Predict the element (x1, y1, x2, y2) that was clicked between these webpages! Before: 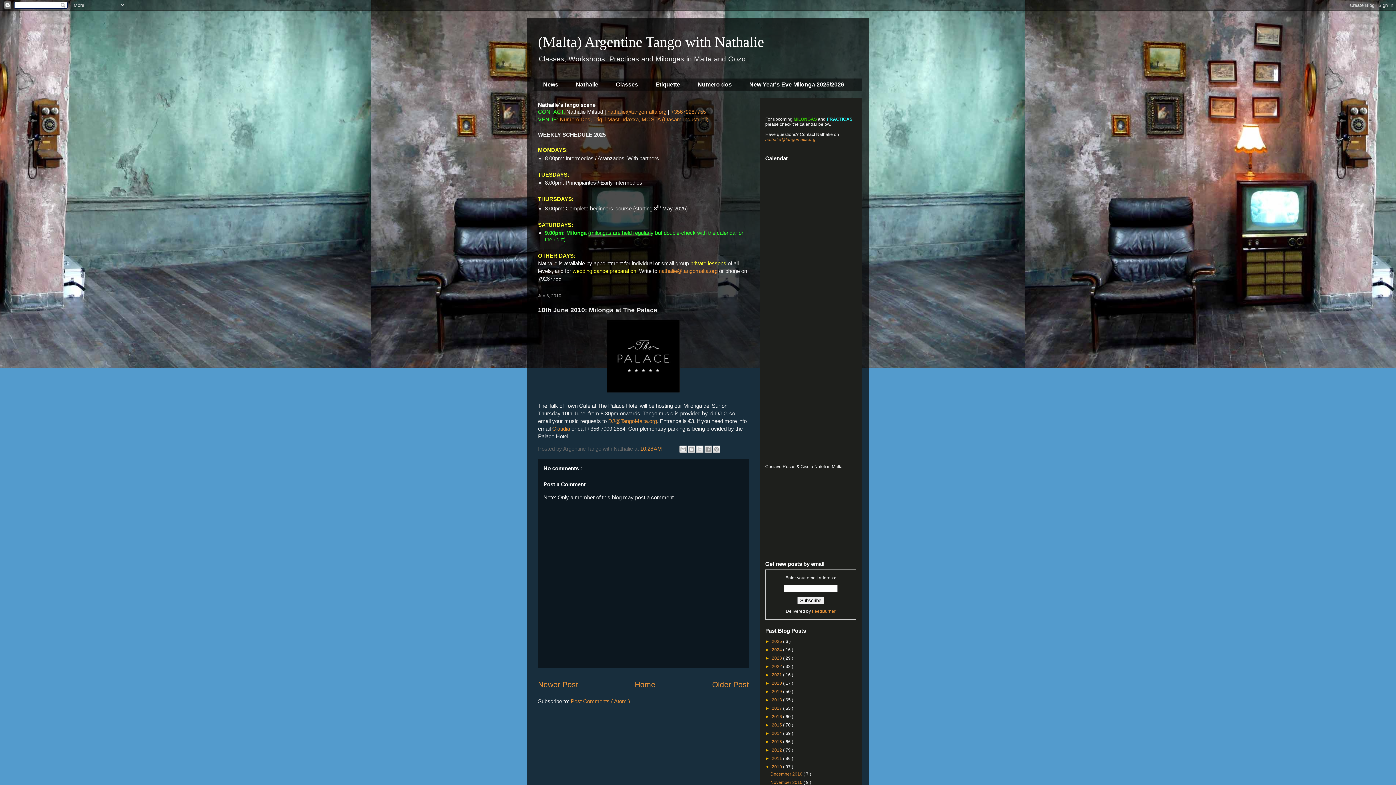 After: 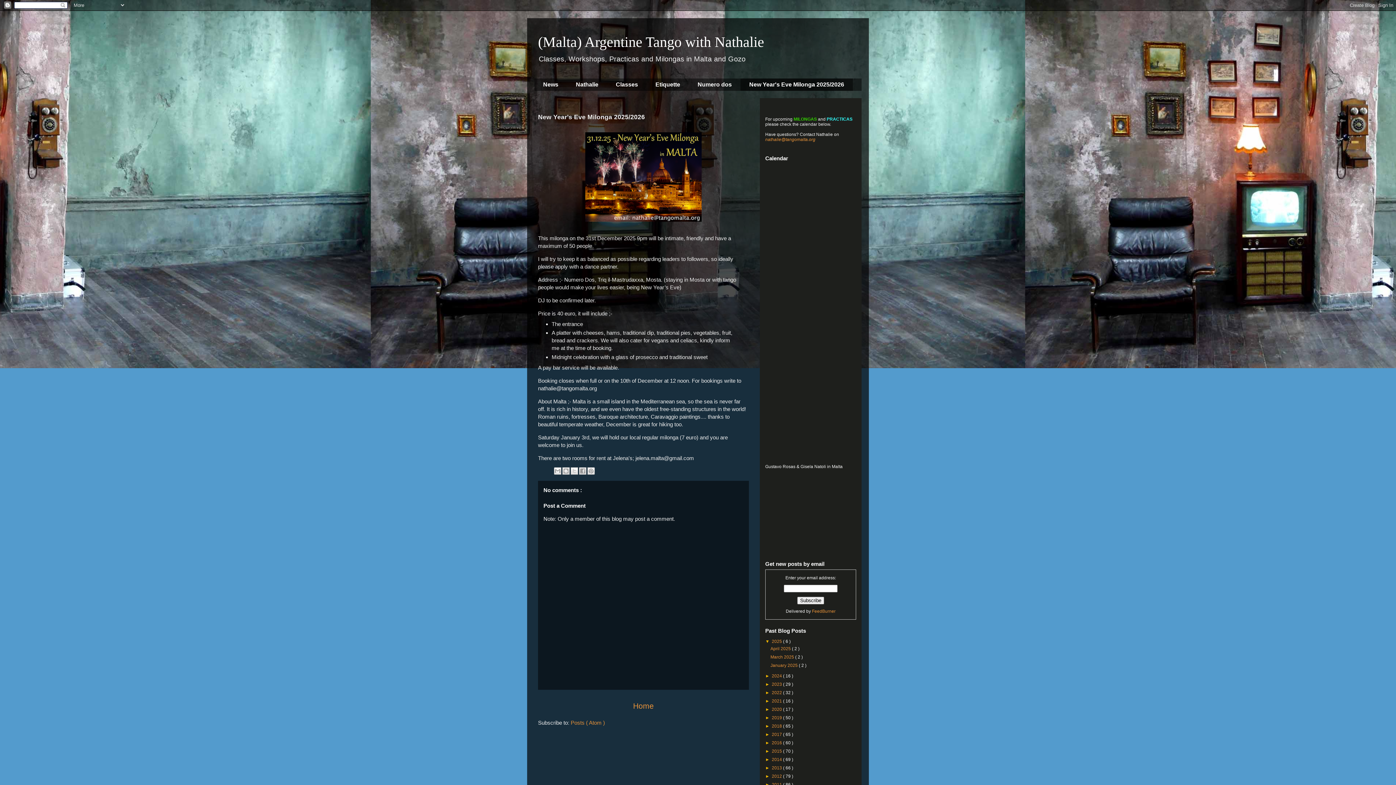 Action: bbox: (740, 78, 853, 90) label: New Year's Eve Milonga 2025/2026